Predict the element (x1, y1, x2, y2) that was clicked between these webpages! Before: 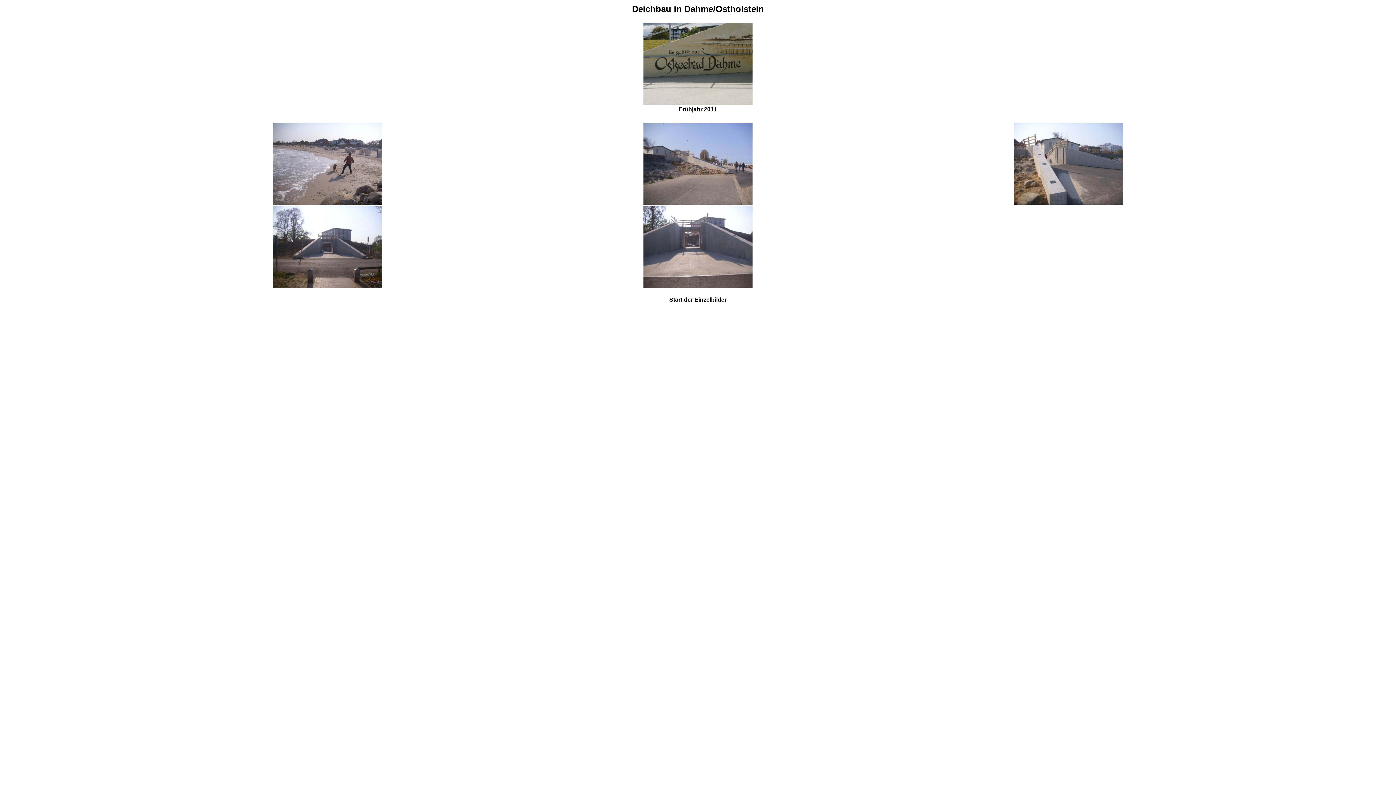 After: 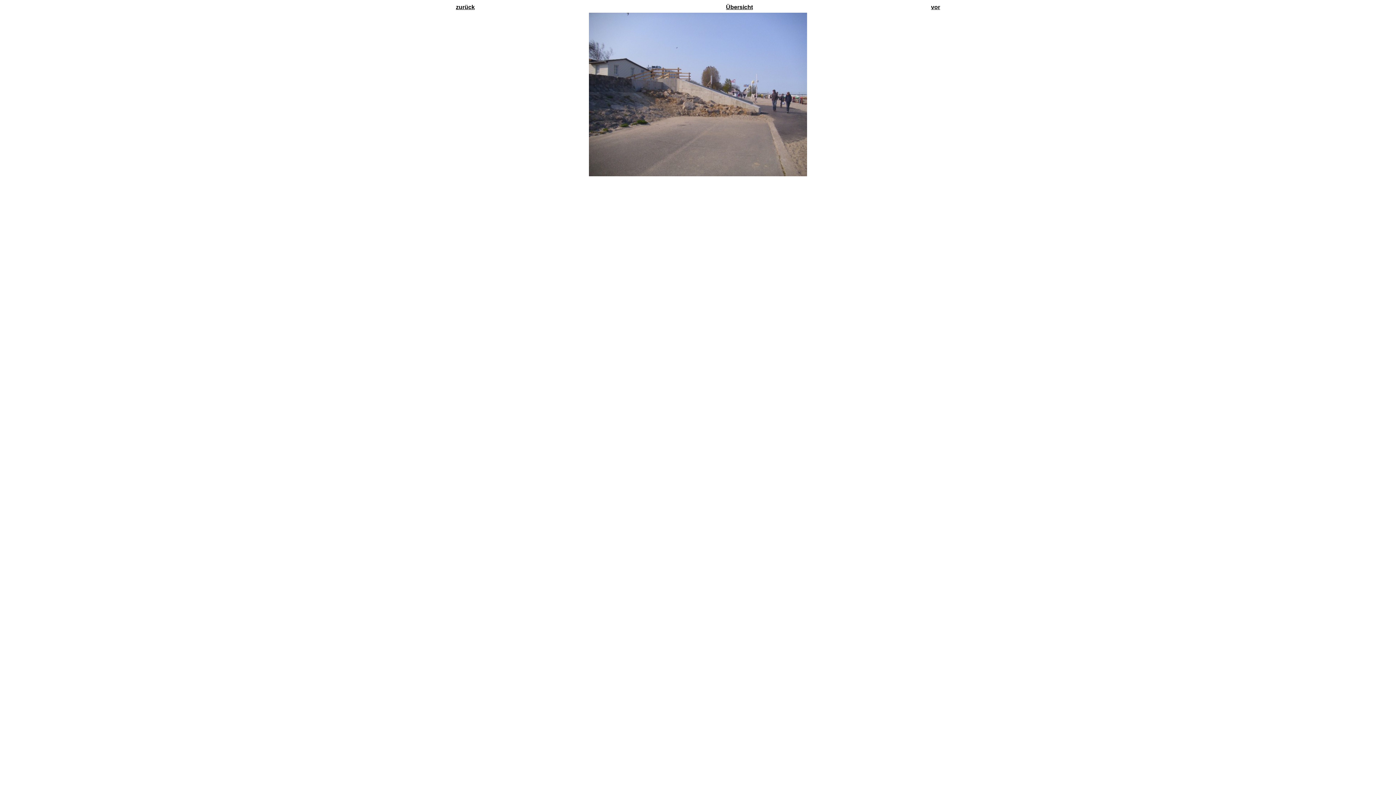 Action: bbox: (643, 199, 752, 205)